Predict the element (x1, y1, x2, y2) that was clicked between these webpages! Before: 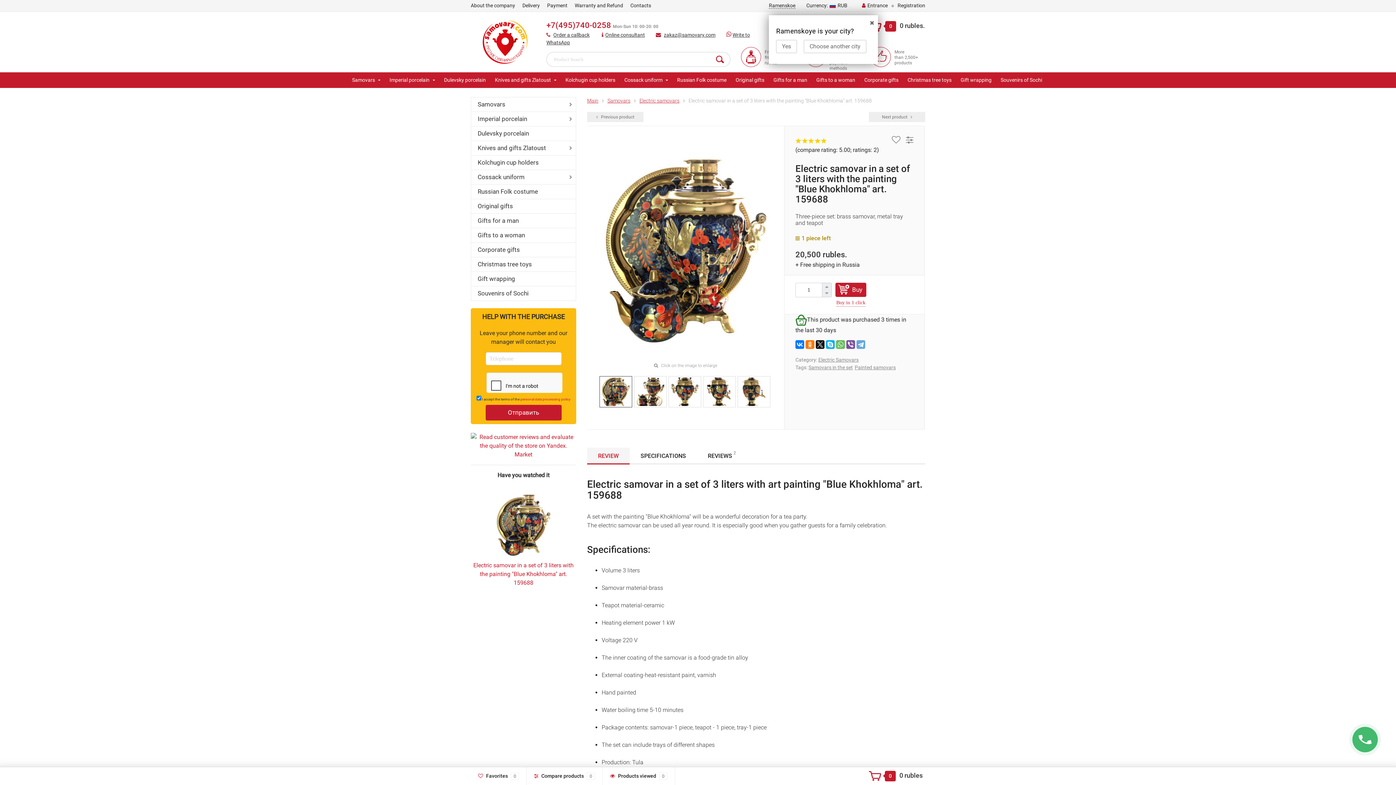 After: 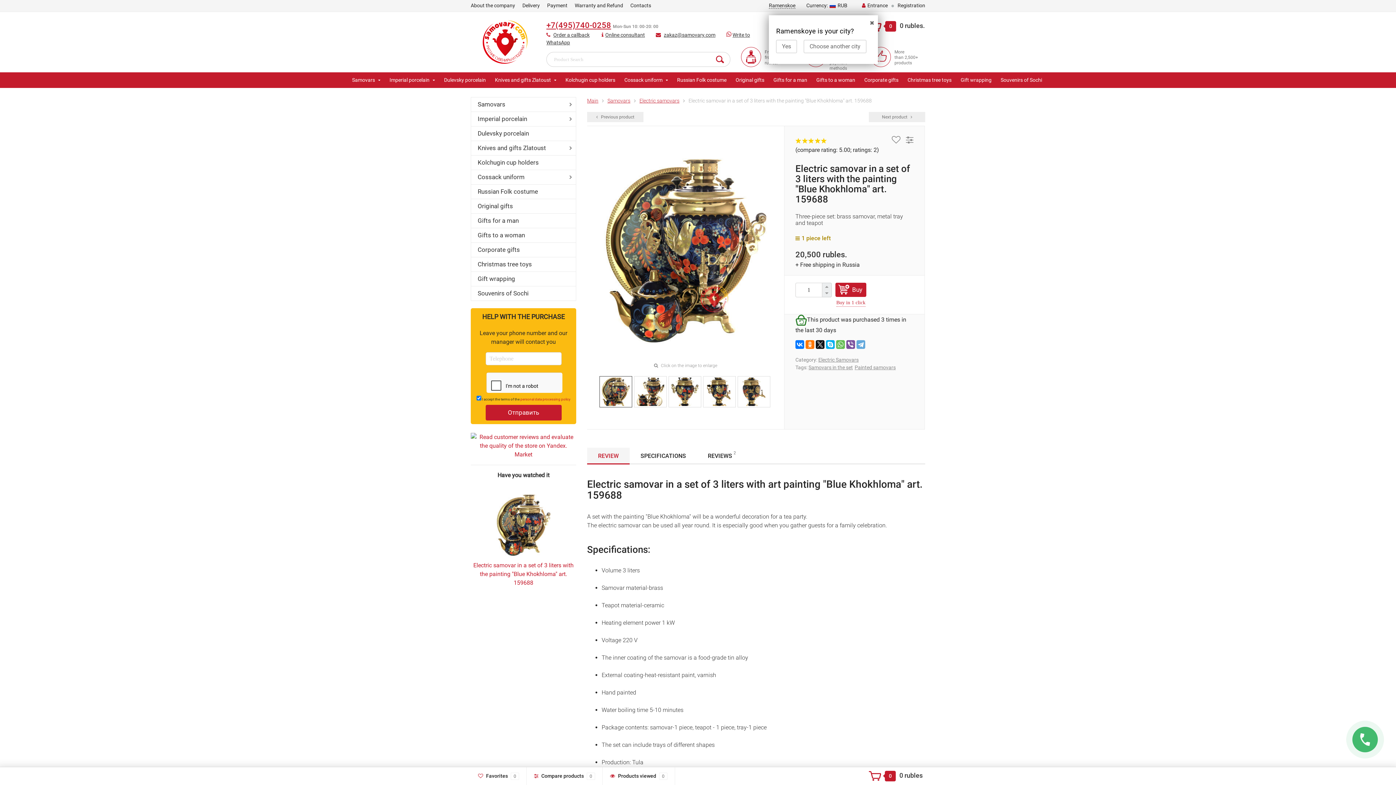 Action: bbox: (546, 20, 611, 29) label: +7(495)740-0258